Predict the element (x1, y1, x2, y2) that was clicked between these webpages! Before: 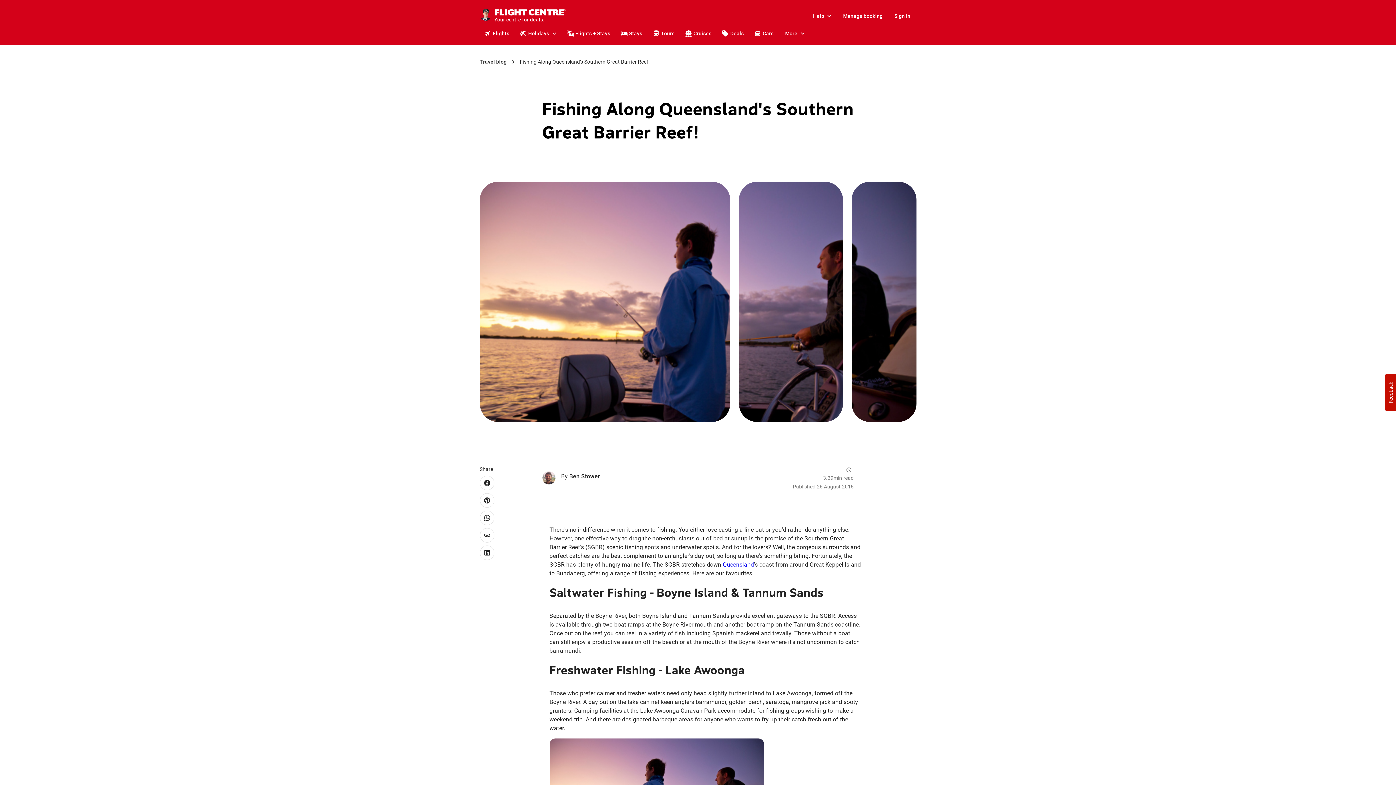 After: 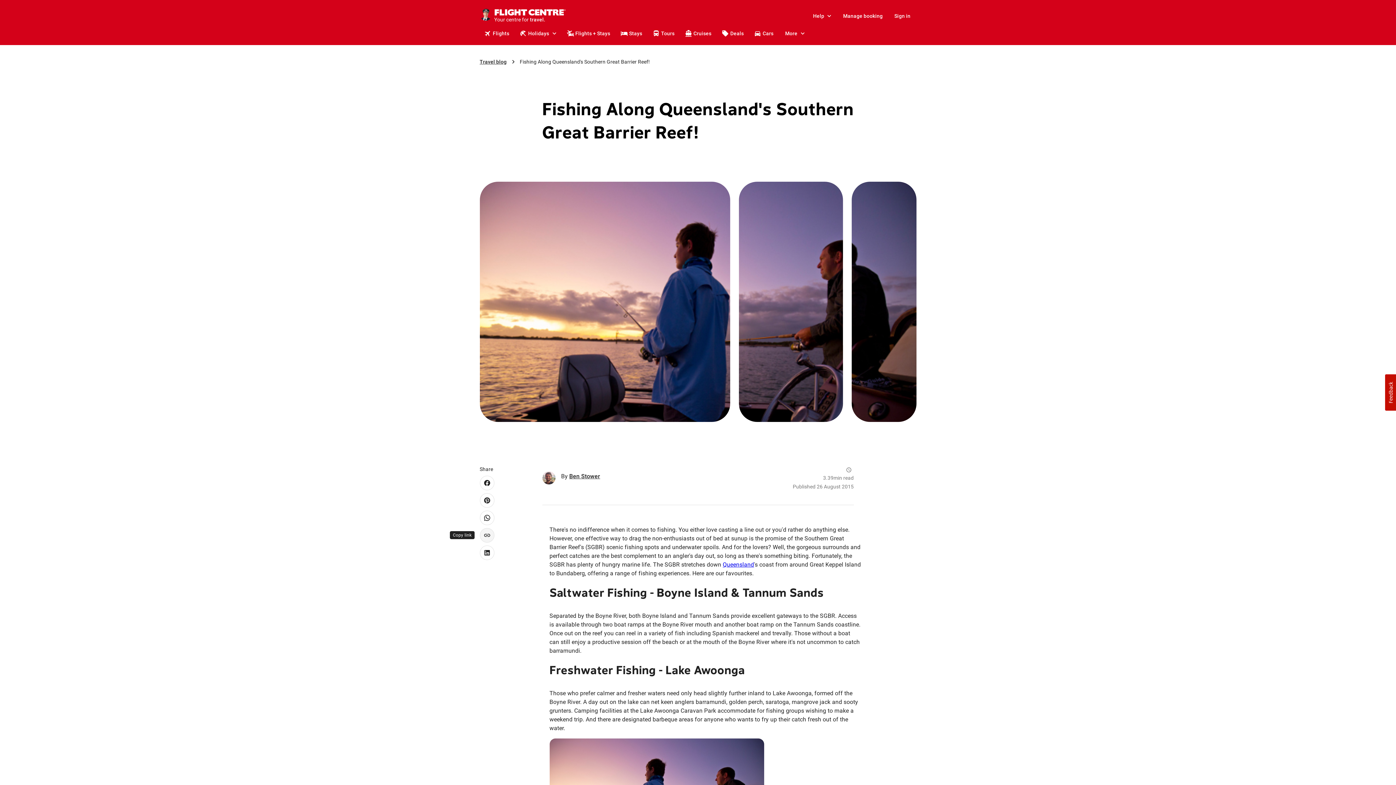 Action: label: Copy link bbox: (479, 528, 494, 542)